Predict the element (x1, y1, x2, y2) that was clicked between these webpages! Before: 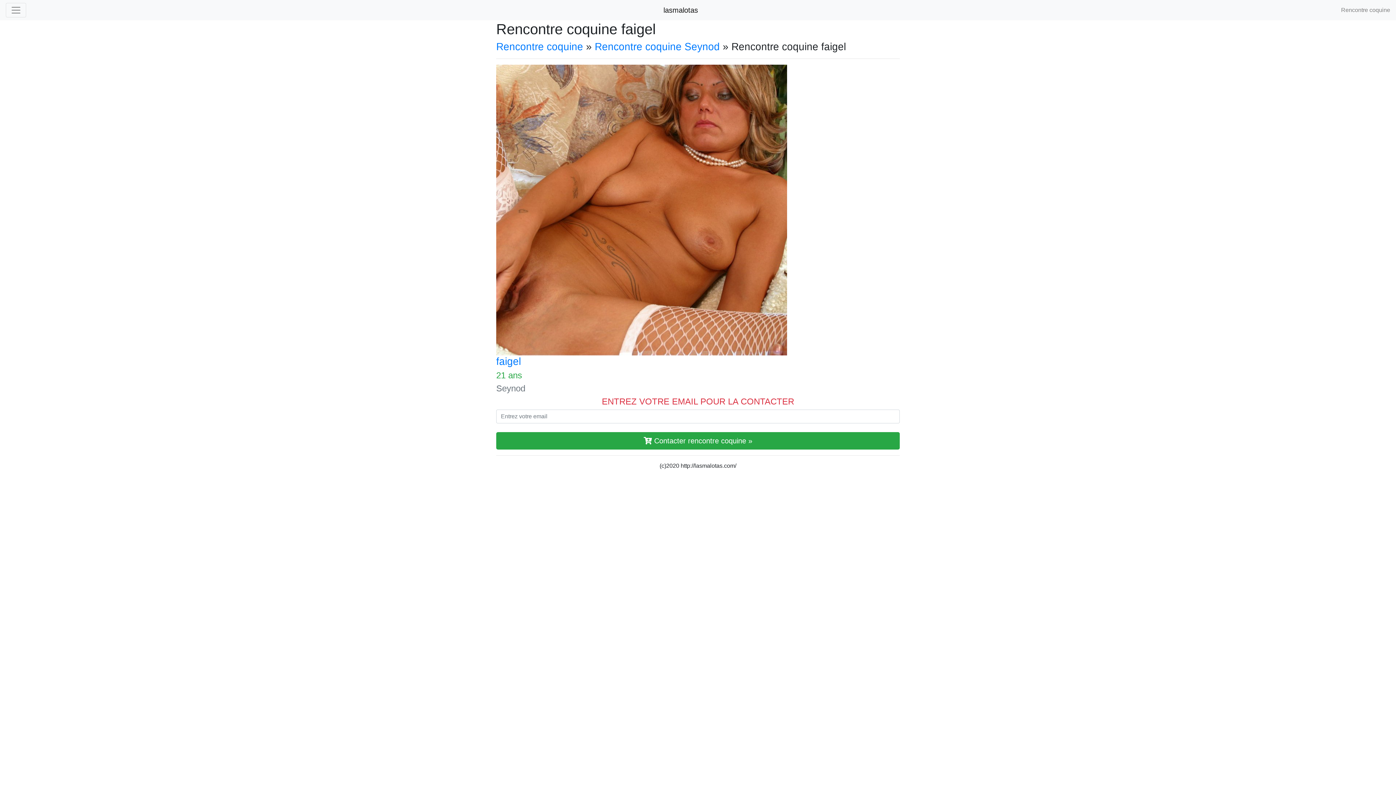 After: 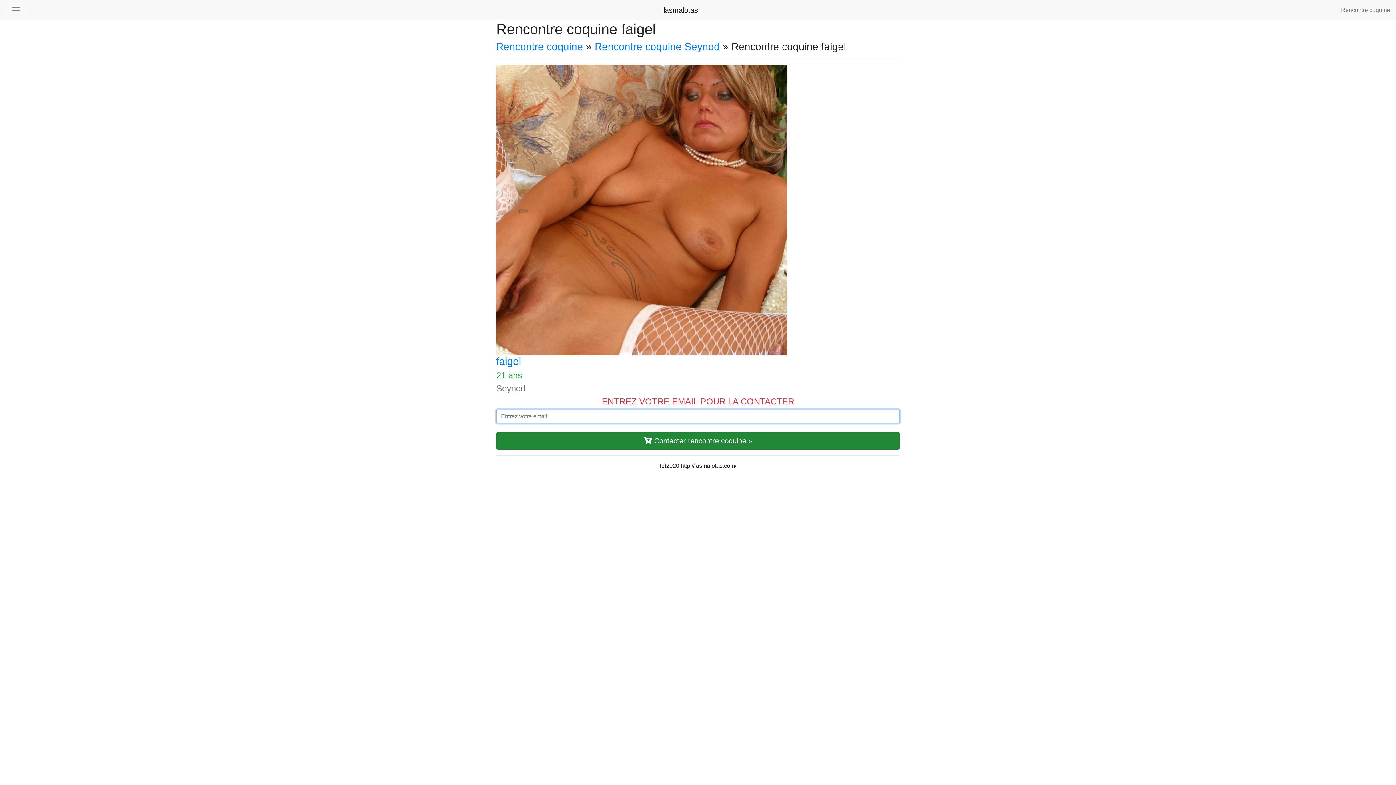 Action: label:  Contacter rencontre coquine » bbox: (496, 432, 900, 449)